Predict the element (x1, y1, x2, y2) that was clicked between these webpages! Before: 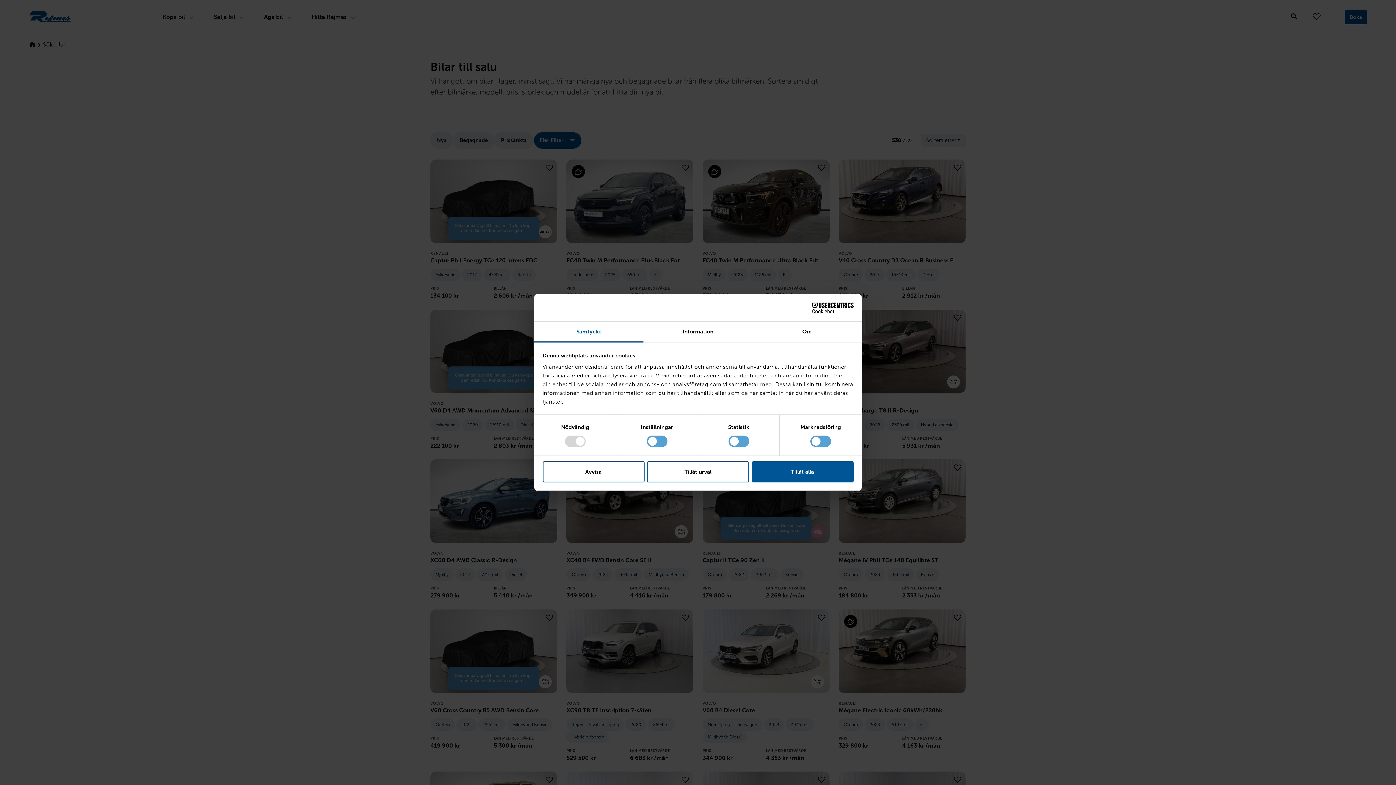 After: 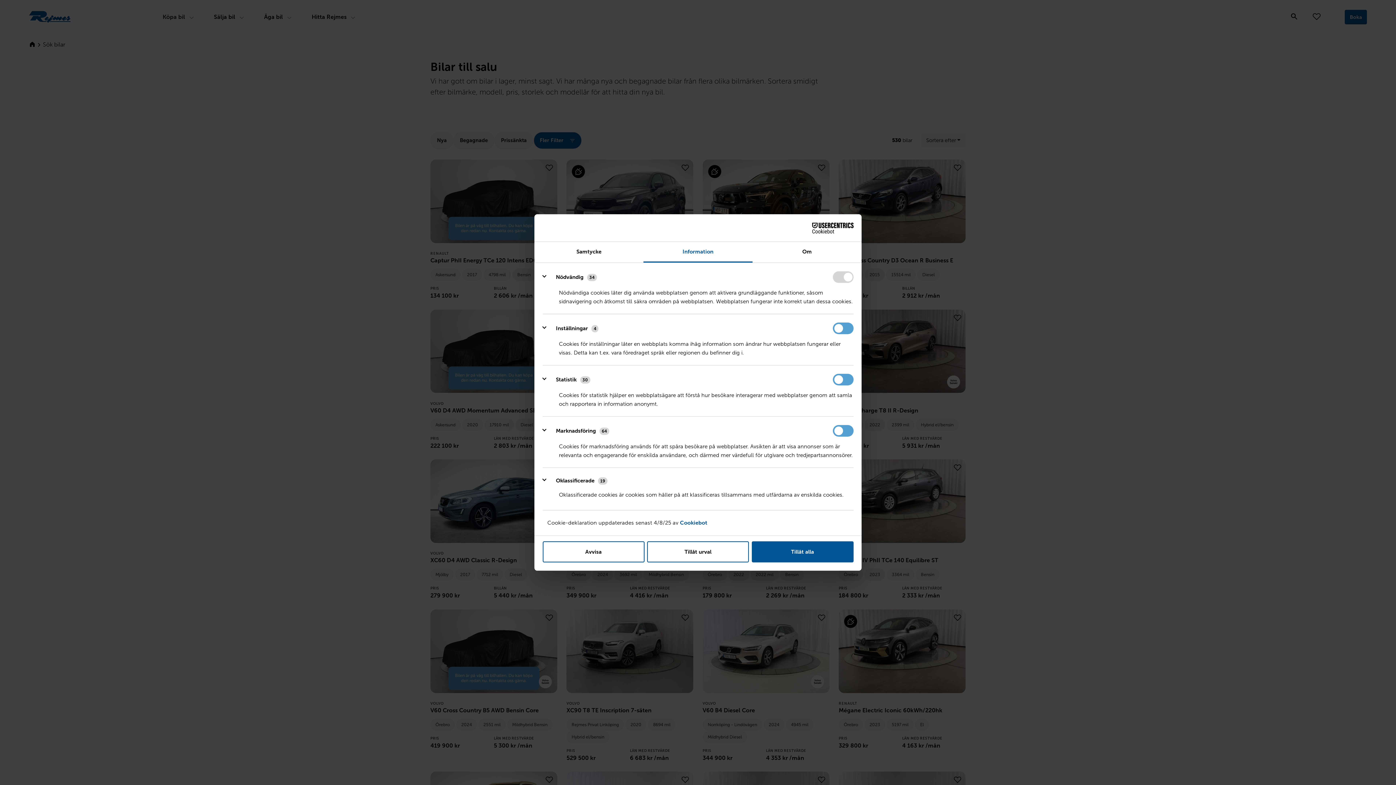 Action: bbox: (643, 321, 752, 342) label: Information